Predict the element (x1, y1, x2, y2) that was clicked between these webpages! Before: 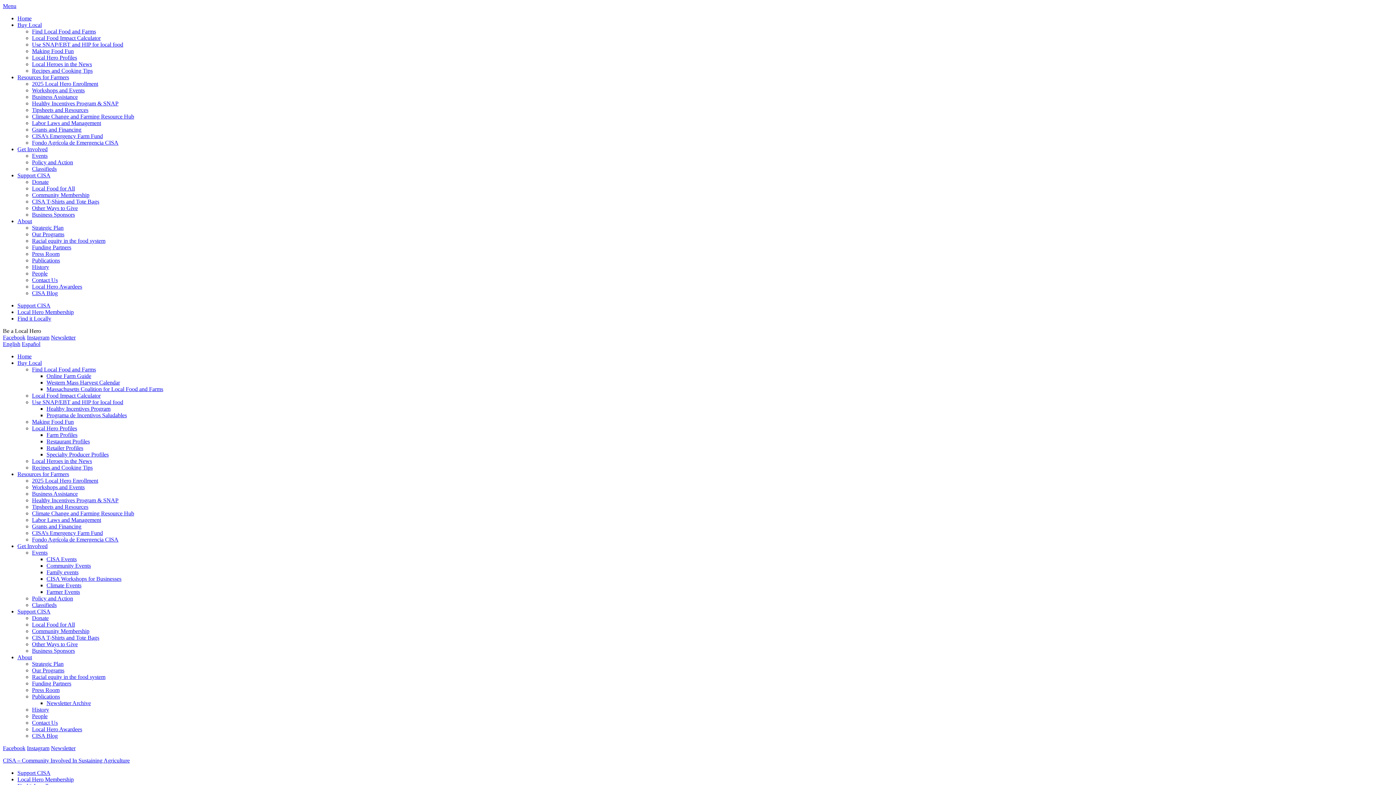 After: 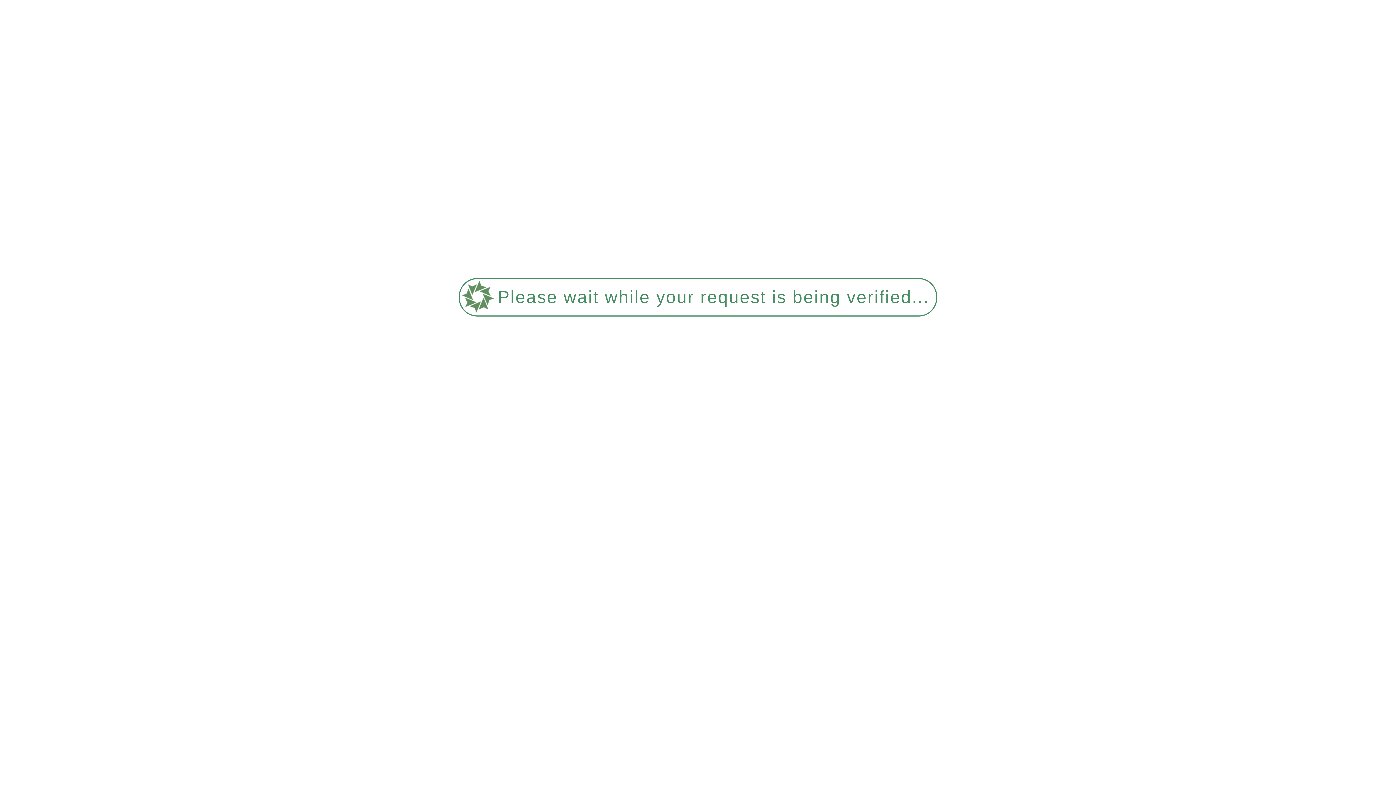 Action: bbox: (32, 80, 98, 86) label: 2025 Local Hero Enrollment